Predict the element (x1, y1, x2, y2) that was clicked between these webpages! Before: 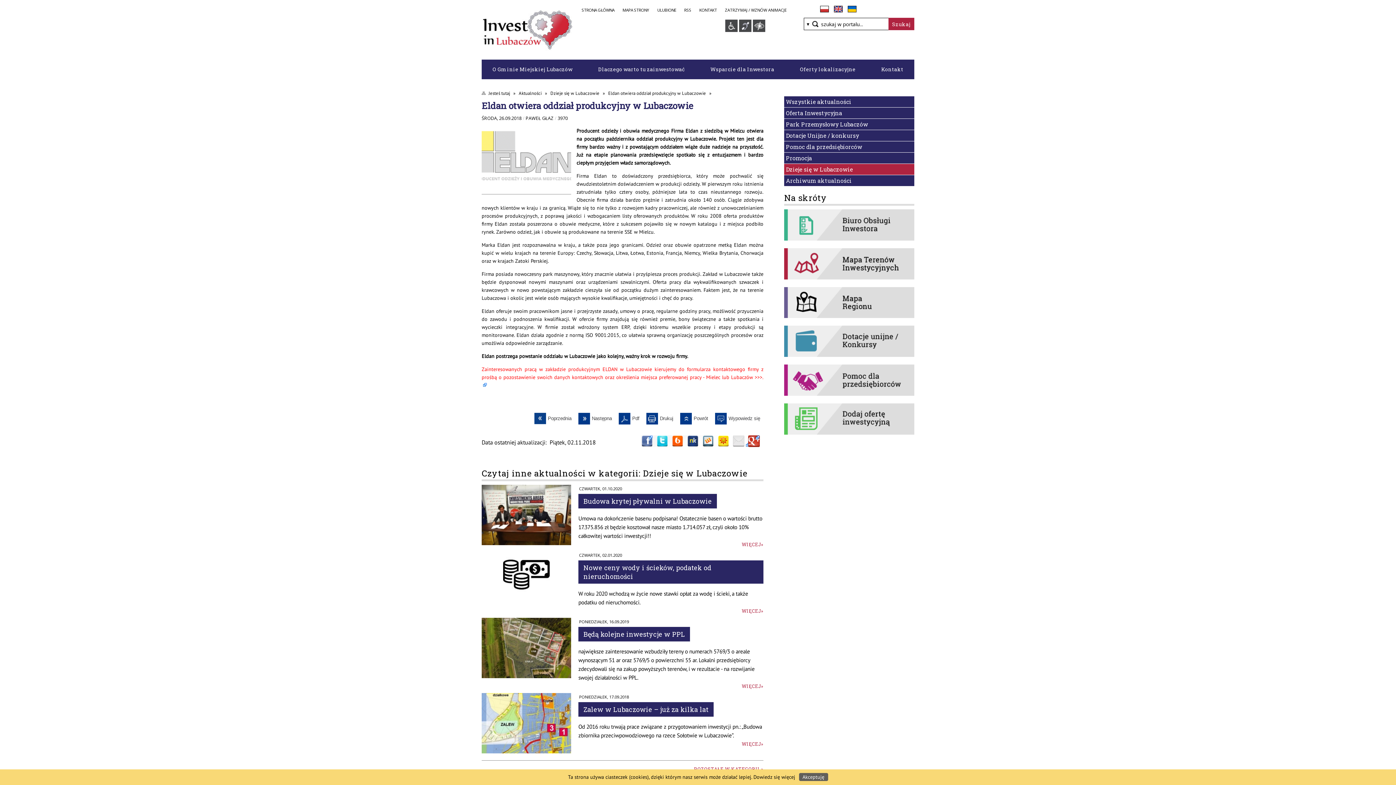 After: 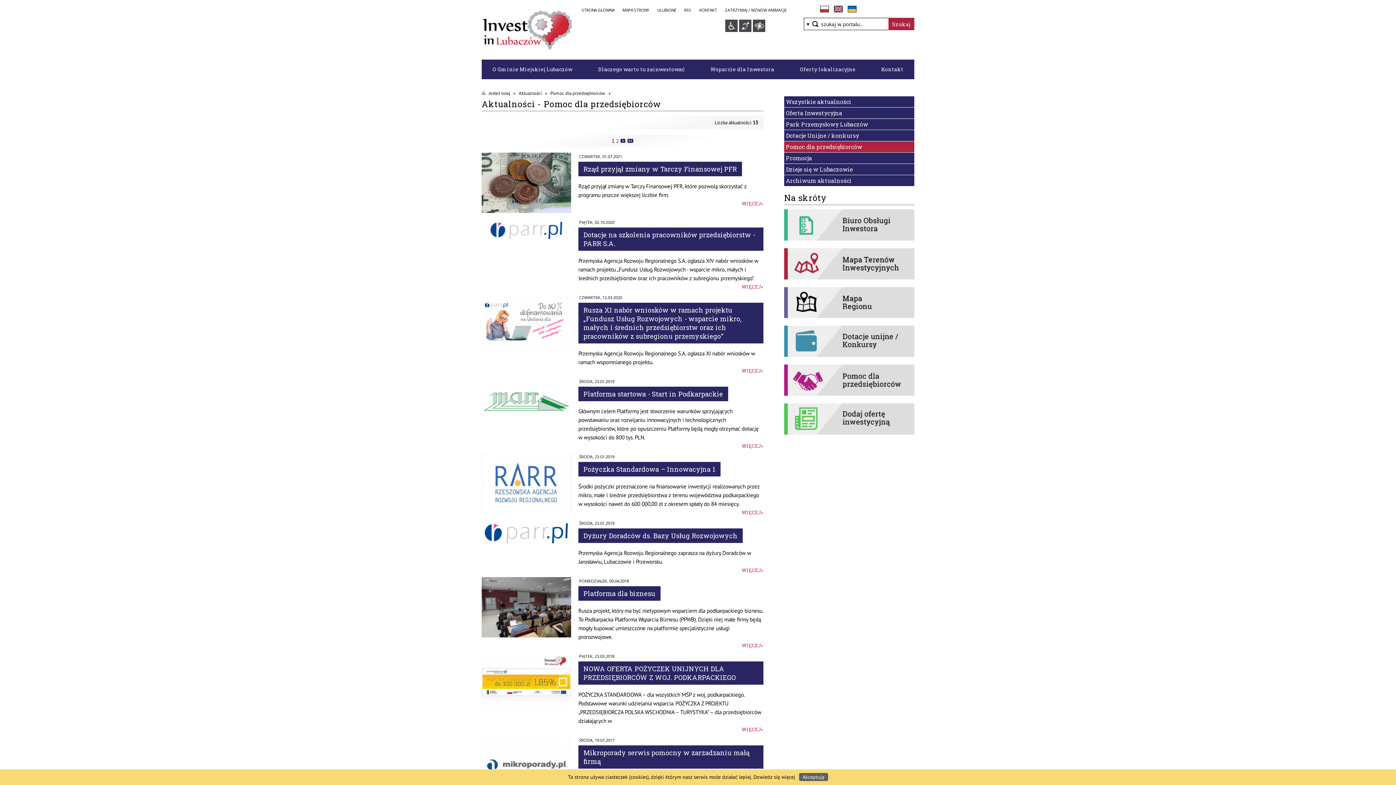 Action: bbox: (784, 141, 914, 152) label: Pomoc dla przedsiębiorców